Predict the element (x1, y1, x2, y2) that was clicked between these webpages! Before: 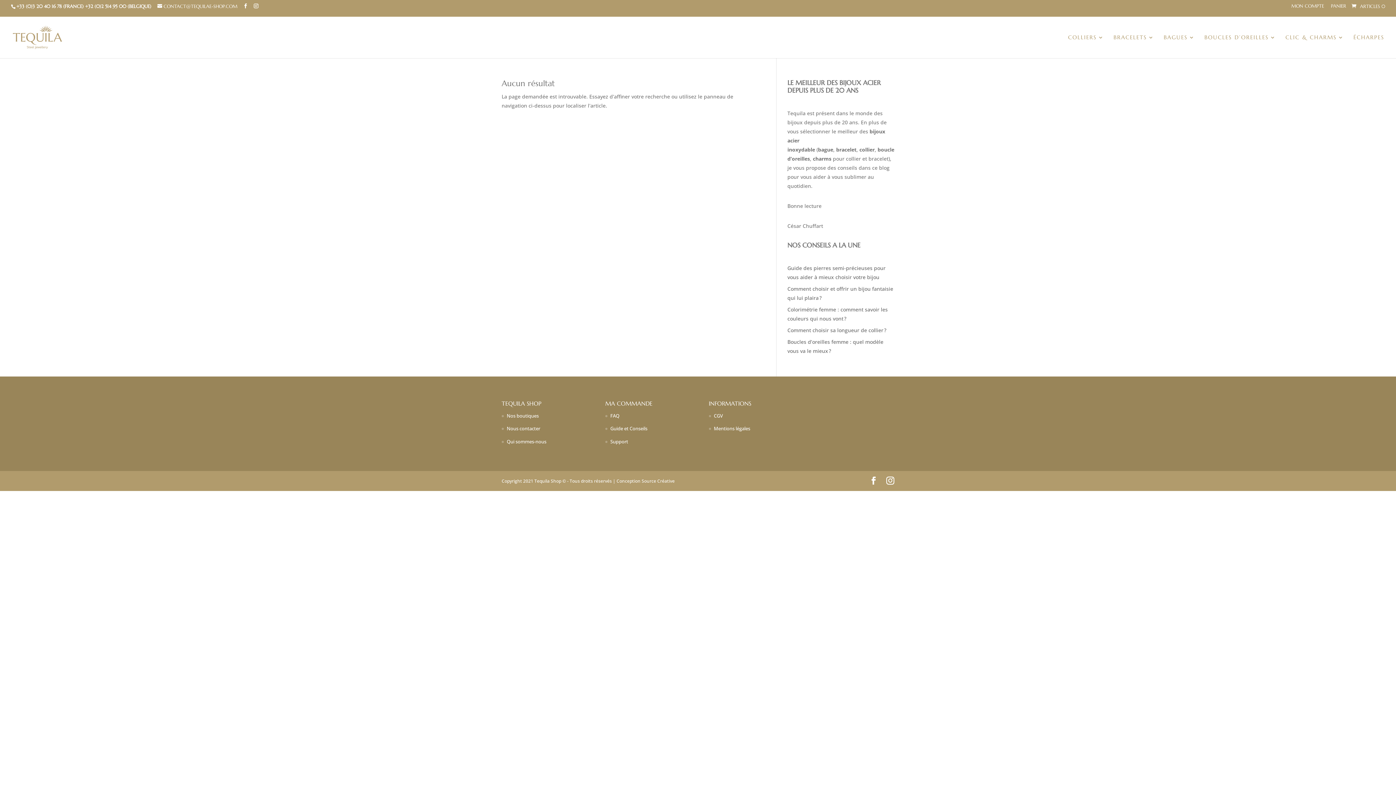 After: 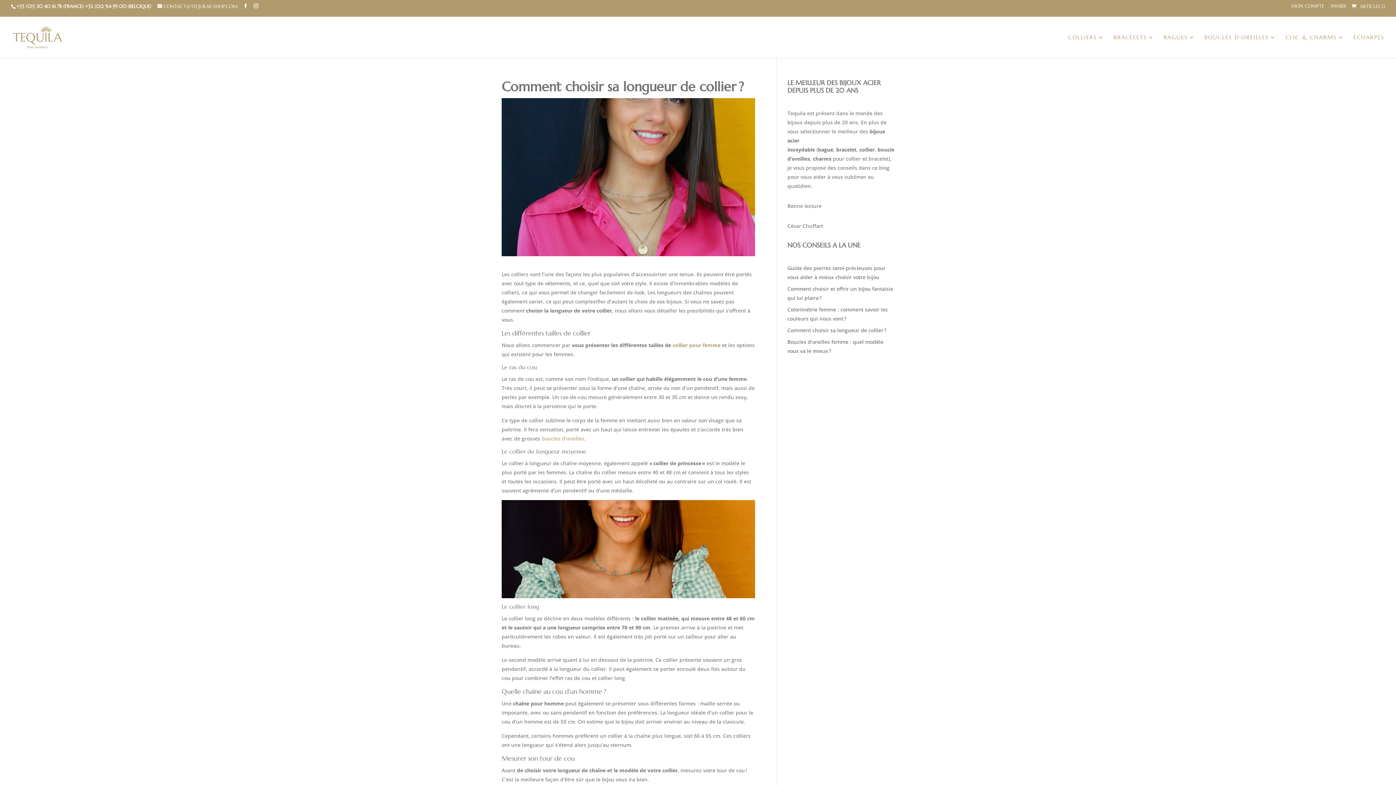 Action: bbox: (787, 326, 886, 333) label: Comment choisir sa longueur de collier ?